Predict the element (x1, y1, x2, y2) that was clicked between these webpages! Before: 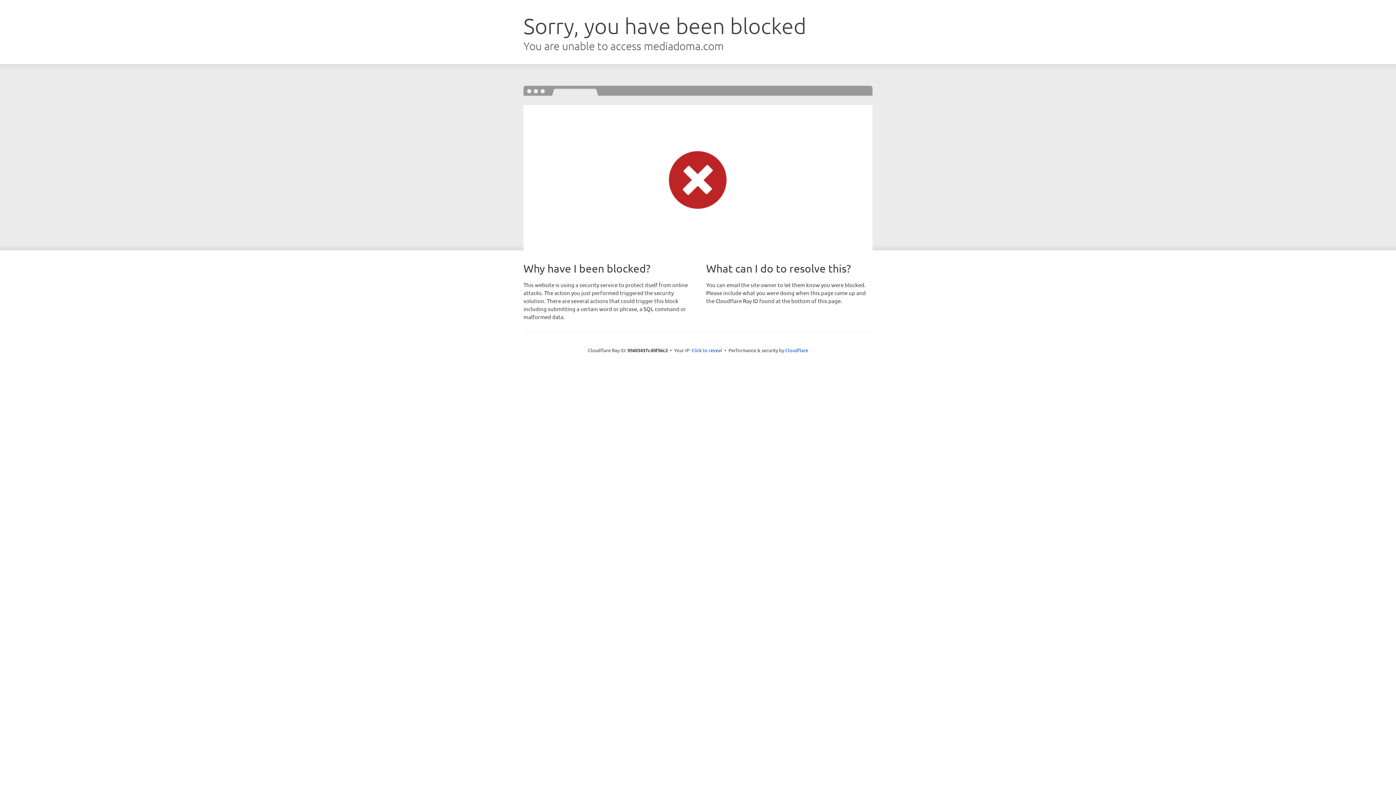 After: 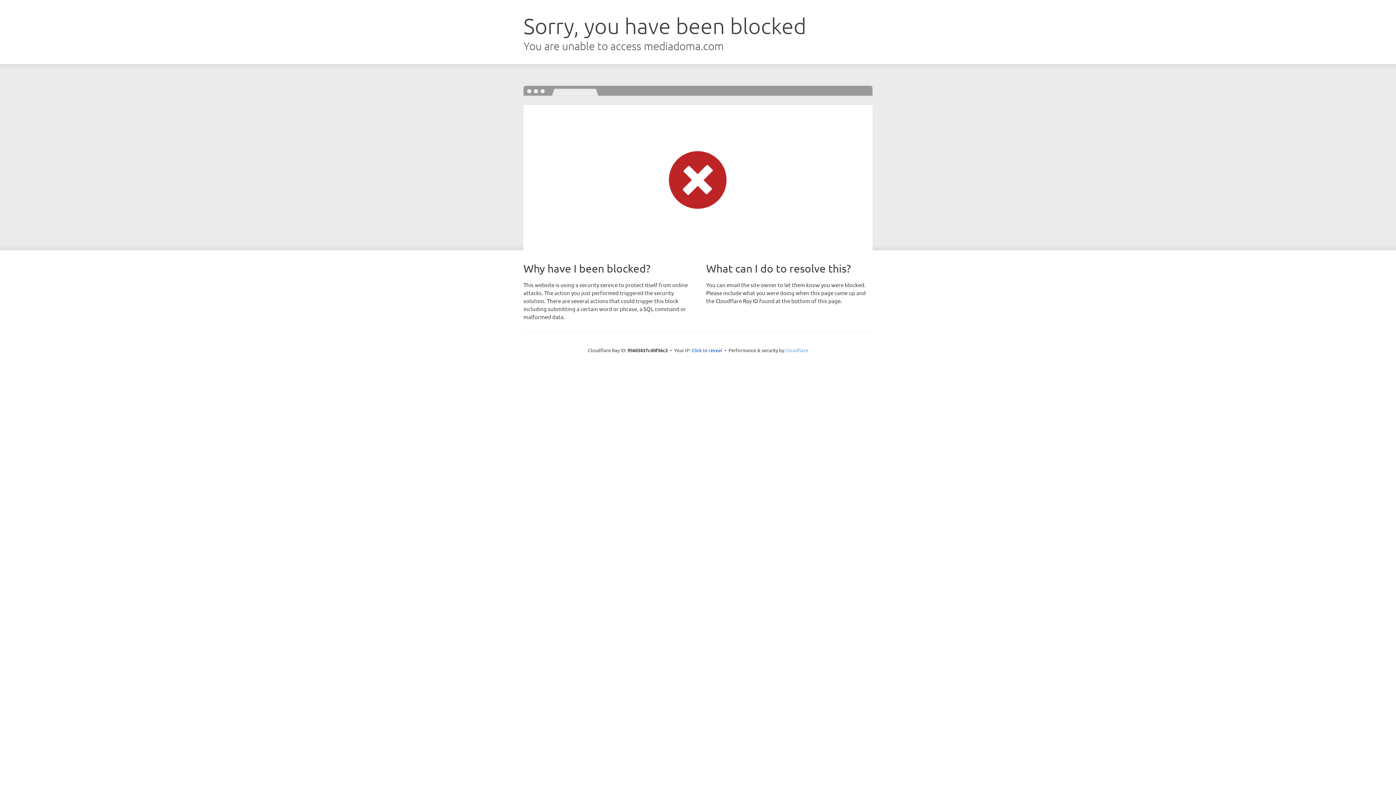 Action: bbox: (785, 347, 808, 353) label: Cloudflare